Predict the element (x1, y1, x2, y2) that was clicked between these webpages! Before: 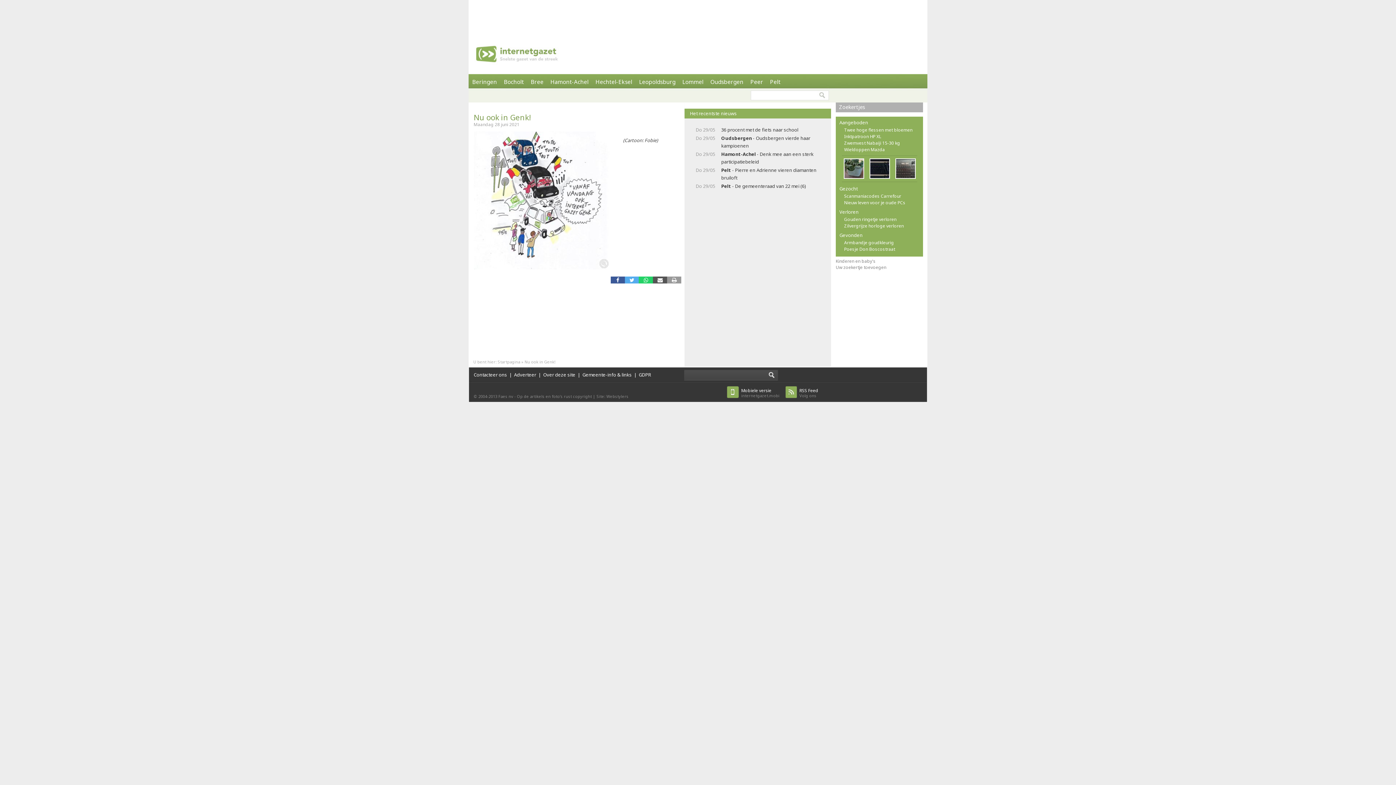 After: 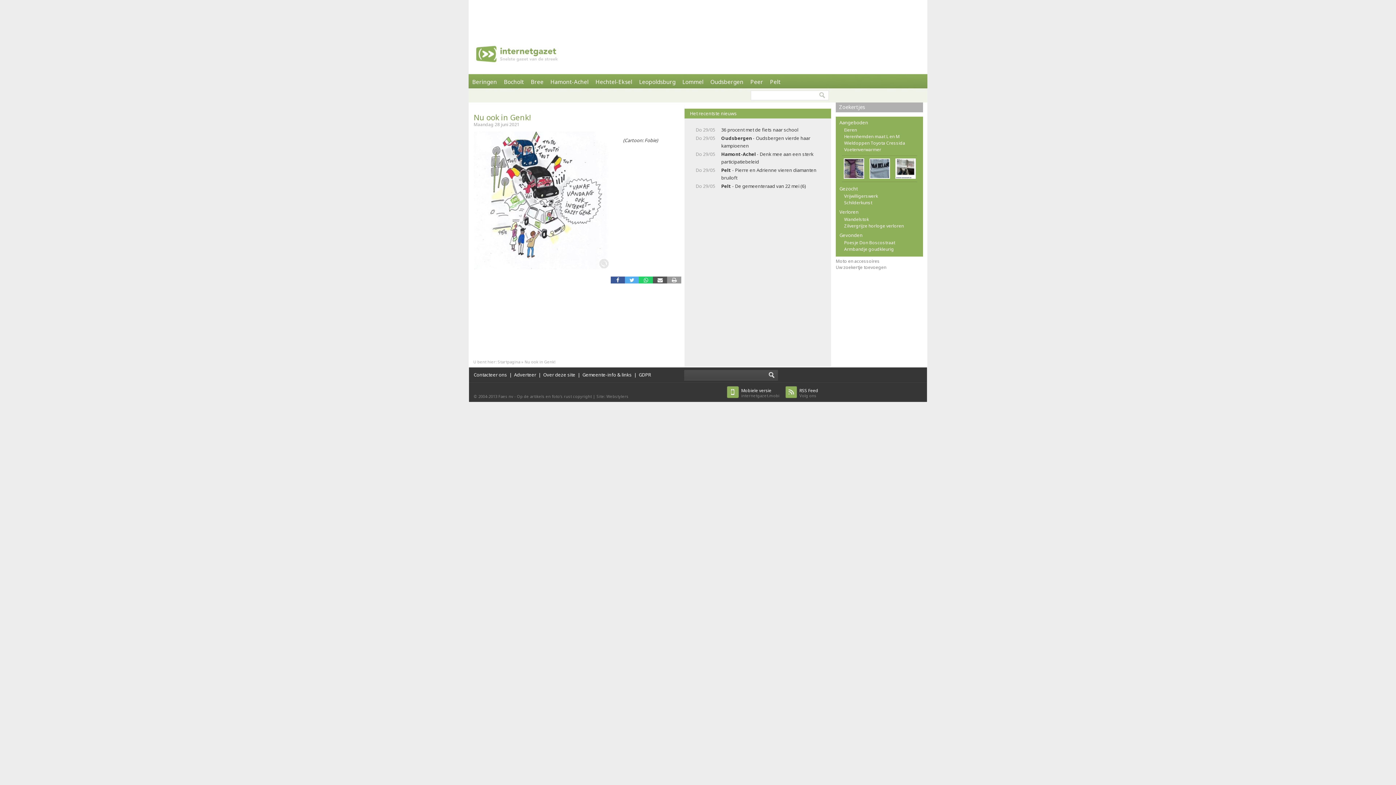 Action: label: Nu ook in Genk! bbox: (473, 112, 530, 122)